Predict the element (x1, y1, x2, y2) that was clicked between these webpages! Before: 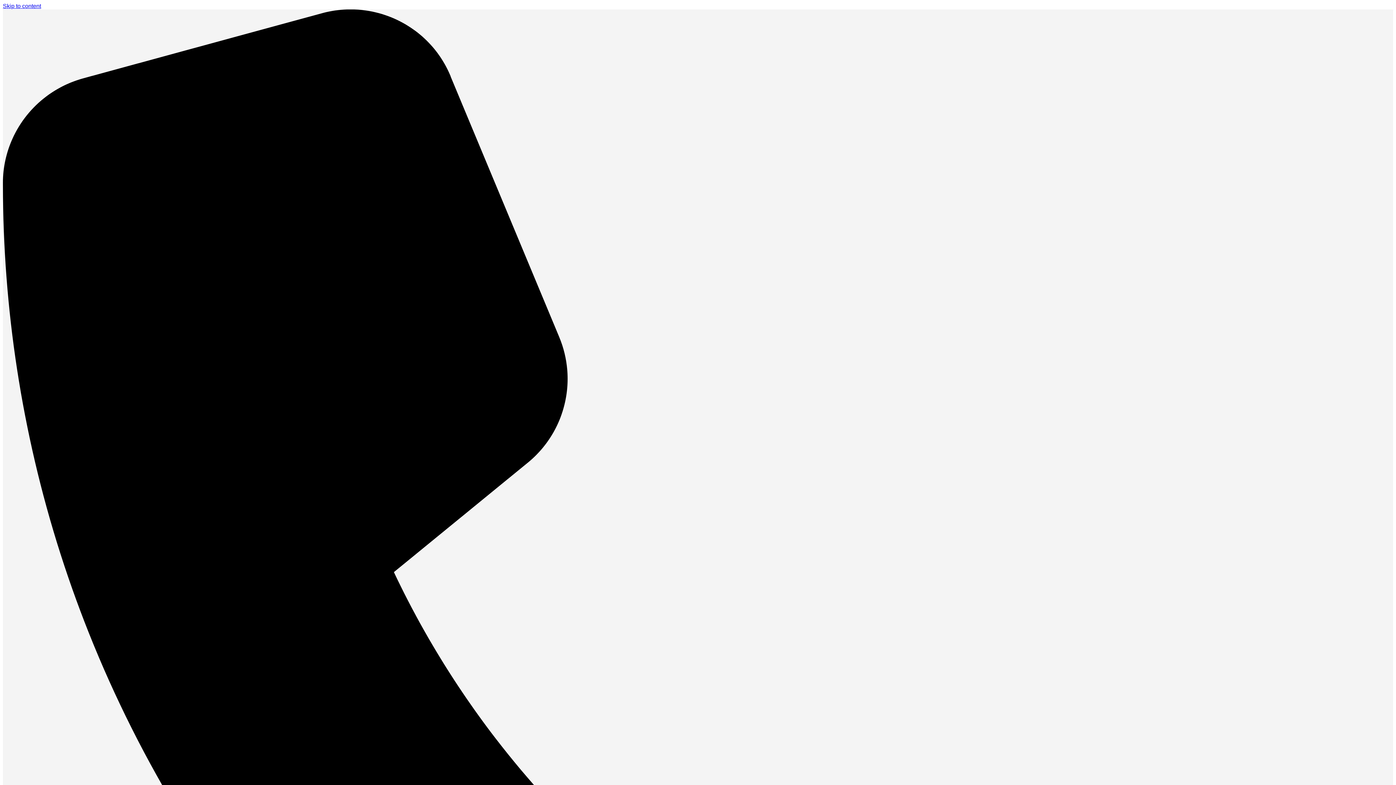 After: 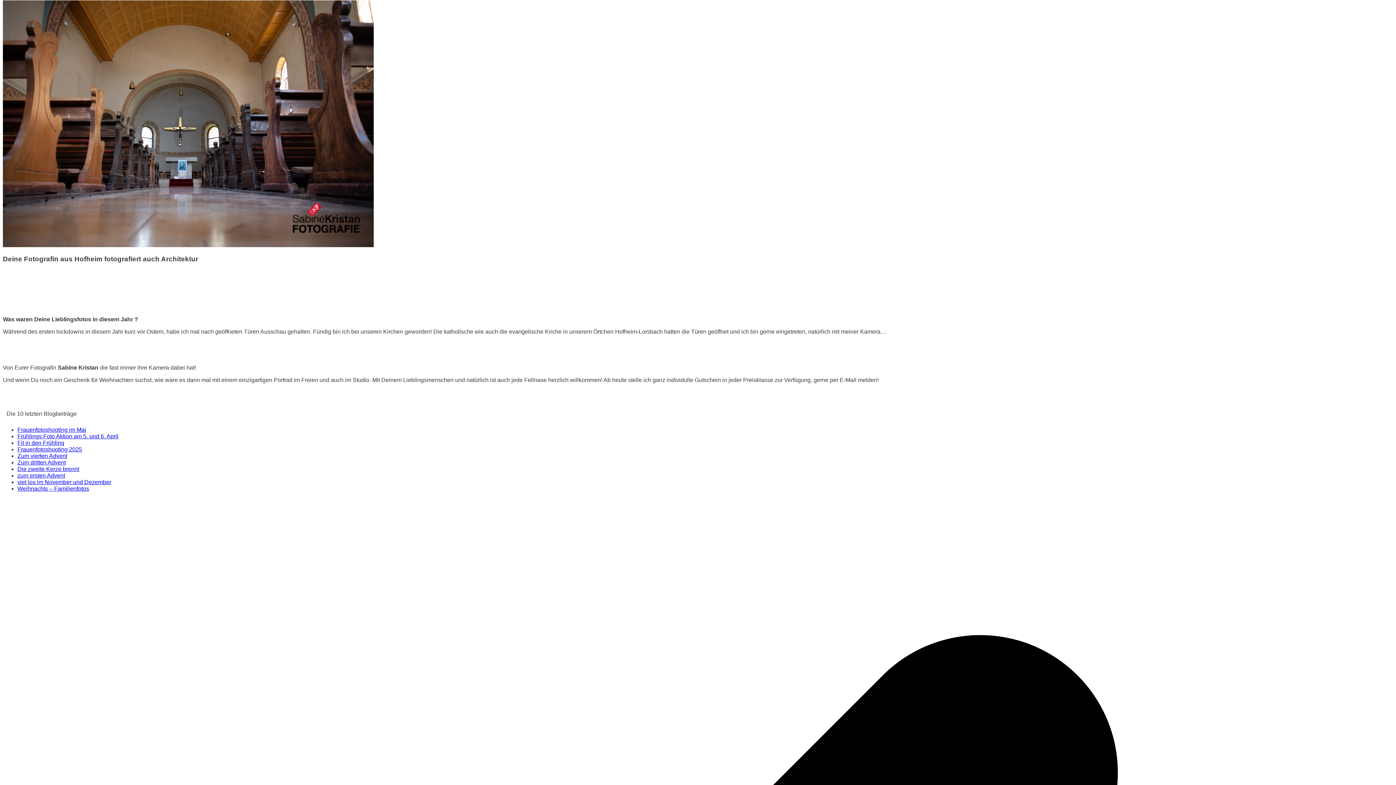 Action: bbox: (2, 2, 41, 9) label: Skip to content